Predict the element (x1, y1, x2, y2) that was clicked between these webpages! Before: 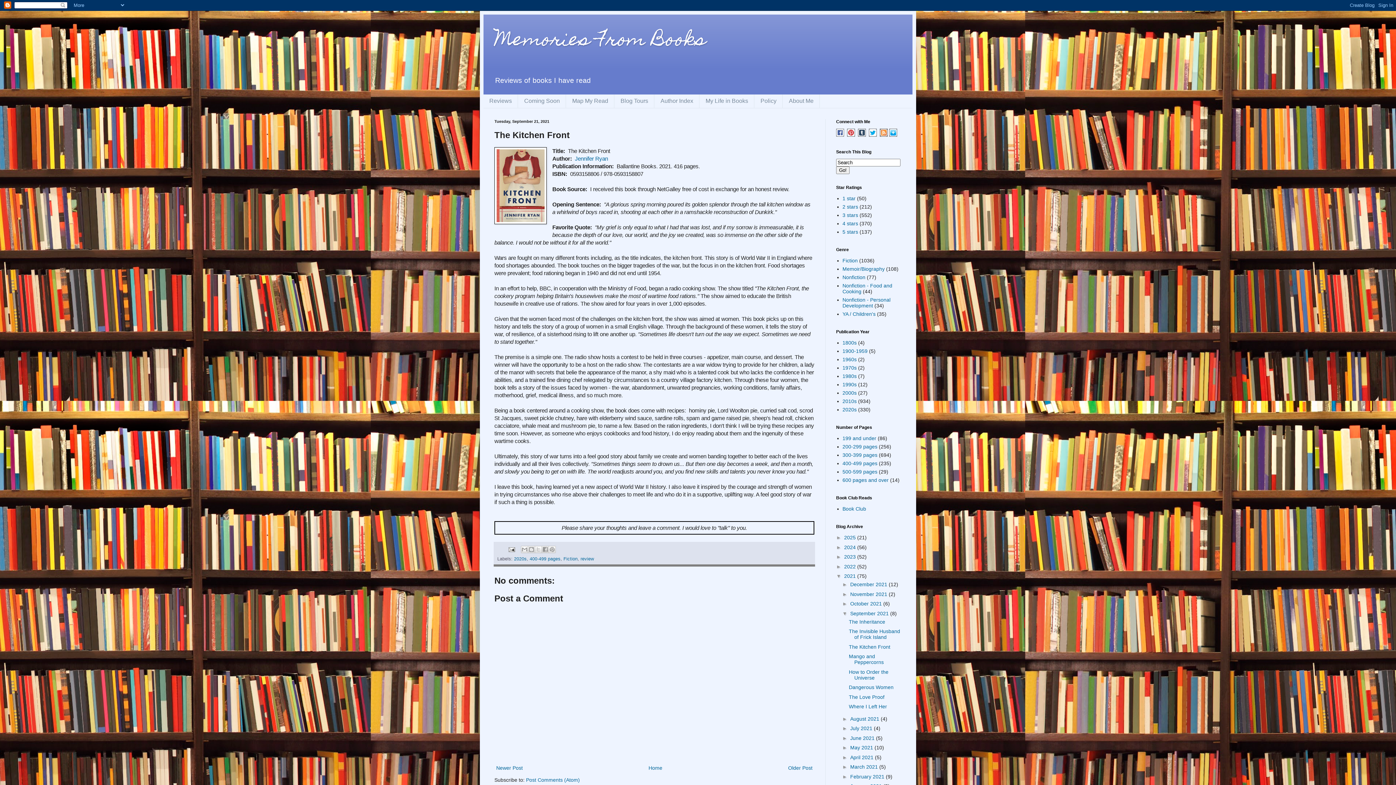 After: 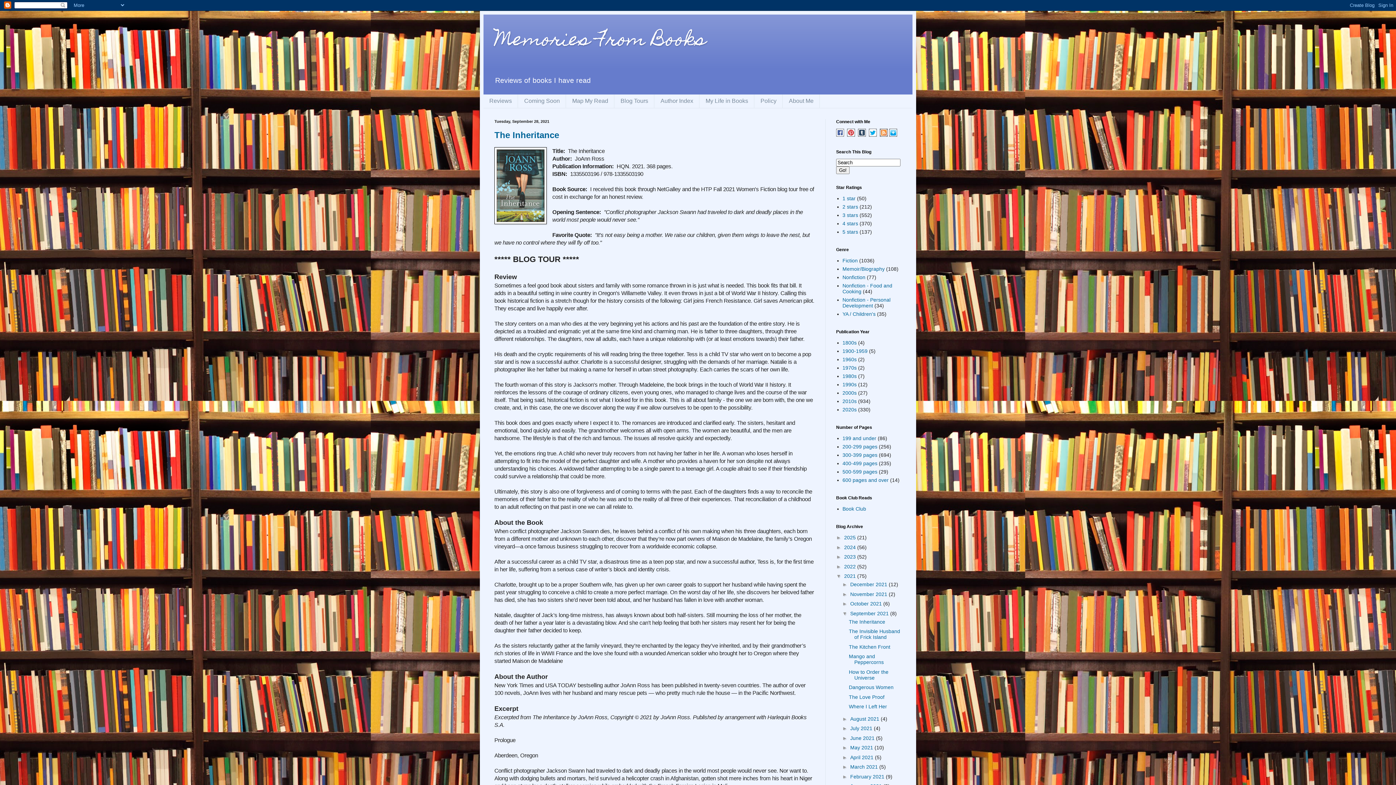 Action: label: September 2021  bbox: (850, 610, 890, 616)